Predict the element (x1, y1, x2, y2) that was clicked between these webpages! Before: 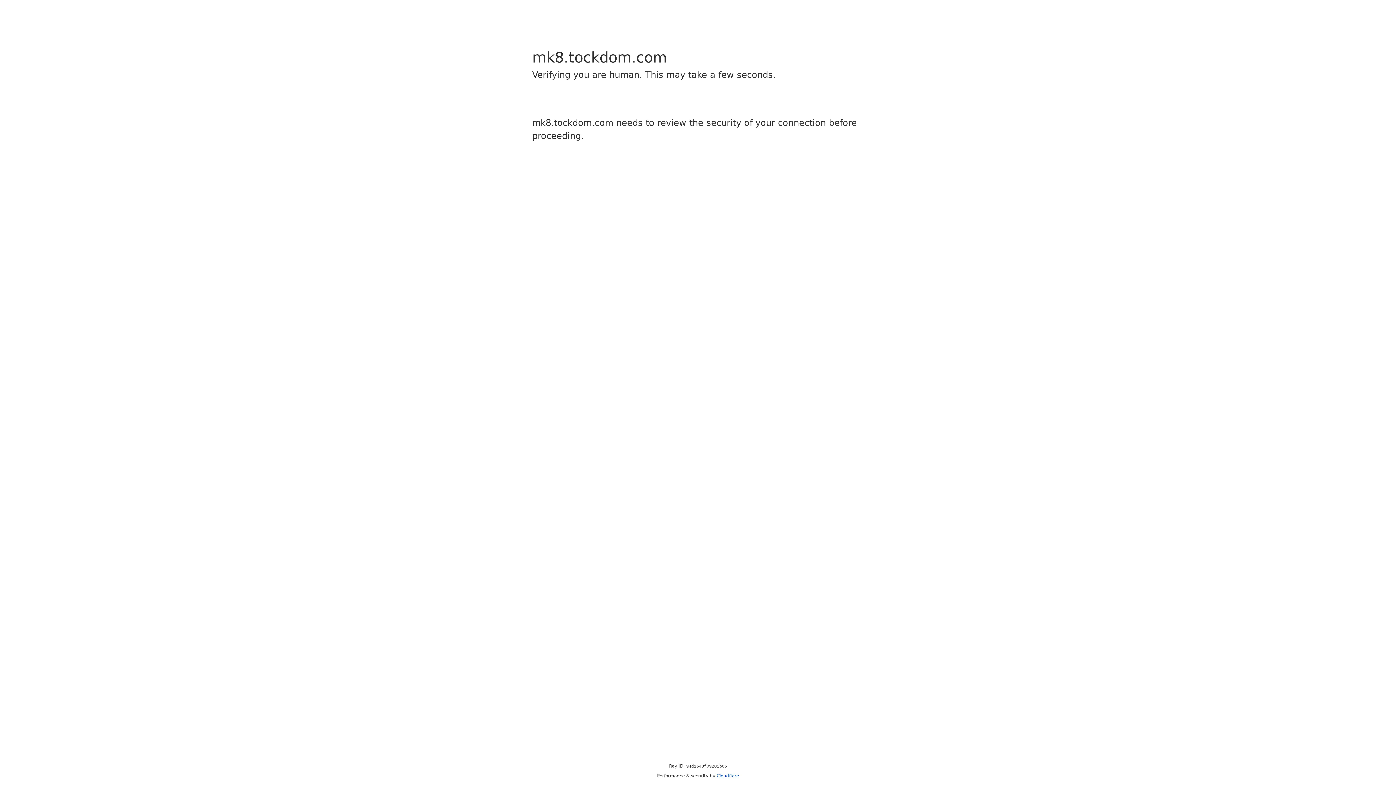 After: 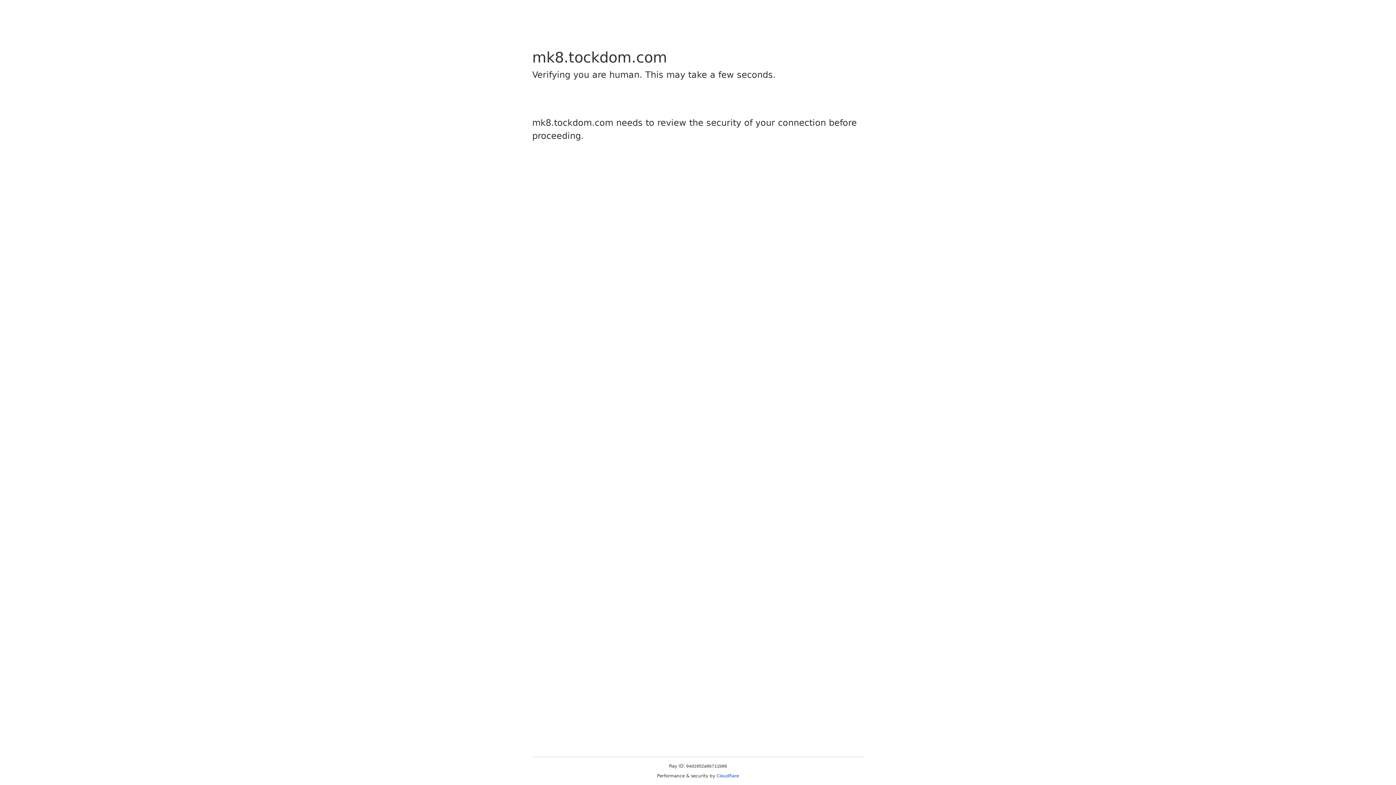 Action: label: Cloudflare bbox: (716, 773, 739, 778)